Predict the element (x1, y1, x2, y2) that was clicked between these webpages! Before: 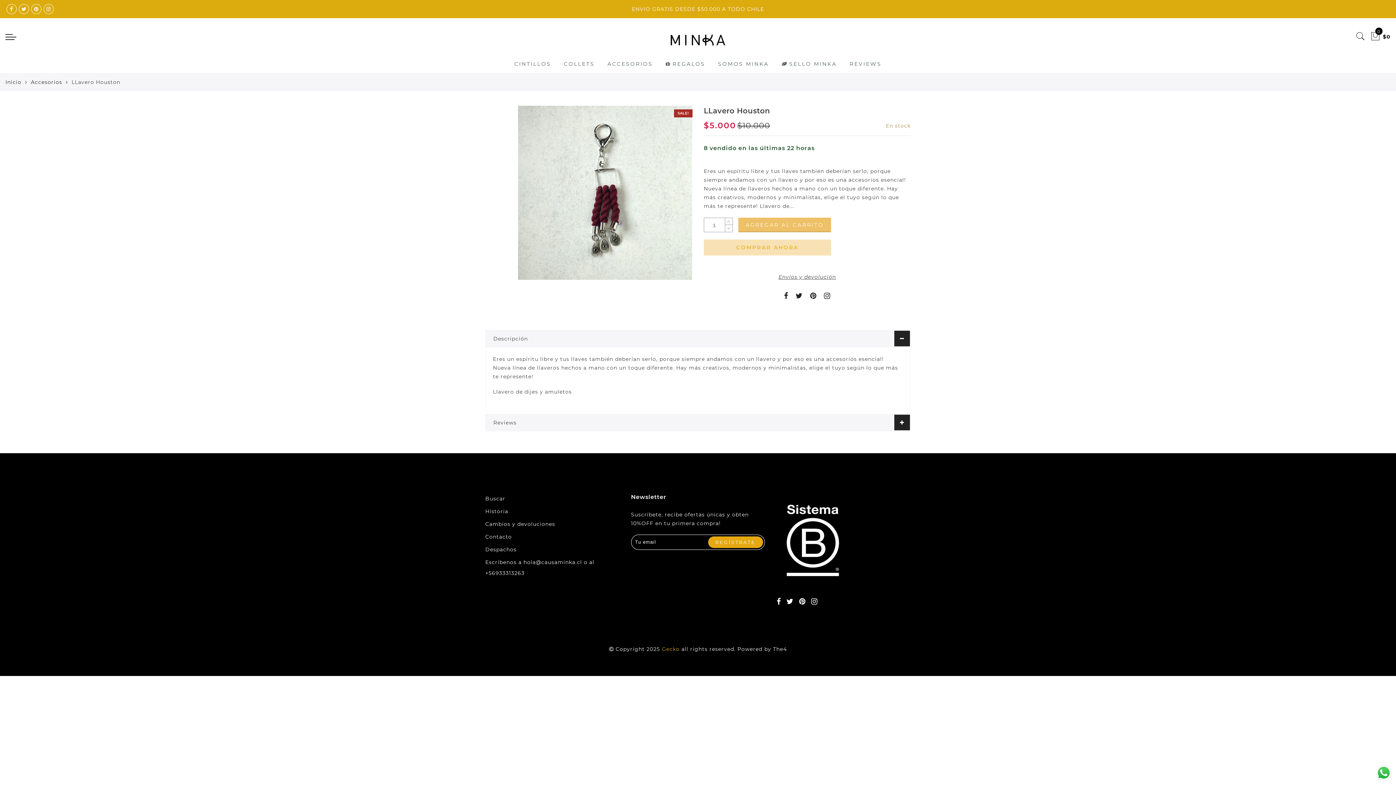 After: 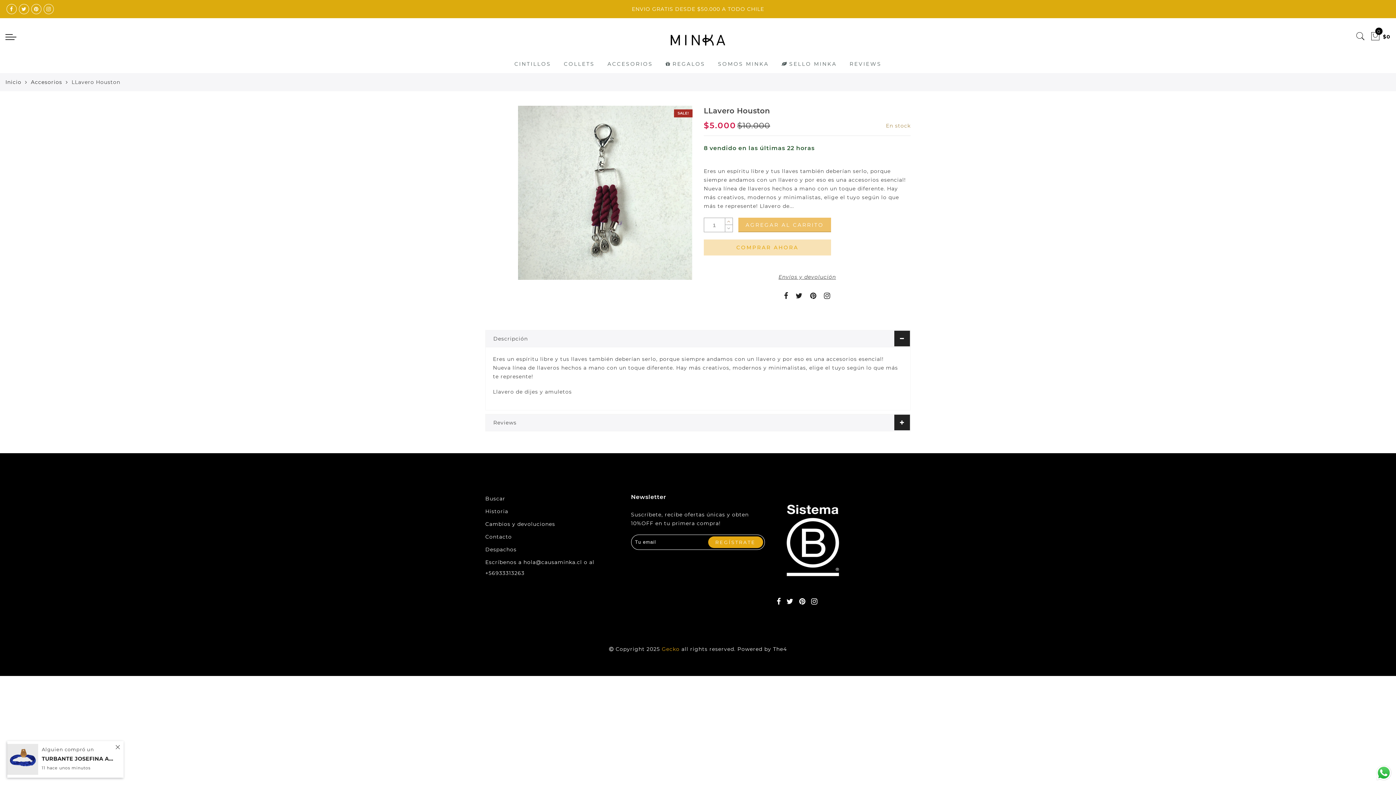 Action: bbox: (725, 218, 732, 225)